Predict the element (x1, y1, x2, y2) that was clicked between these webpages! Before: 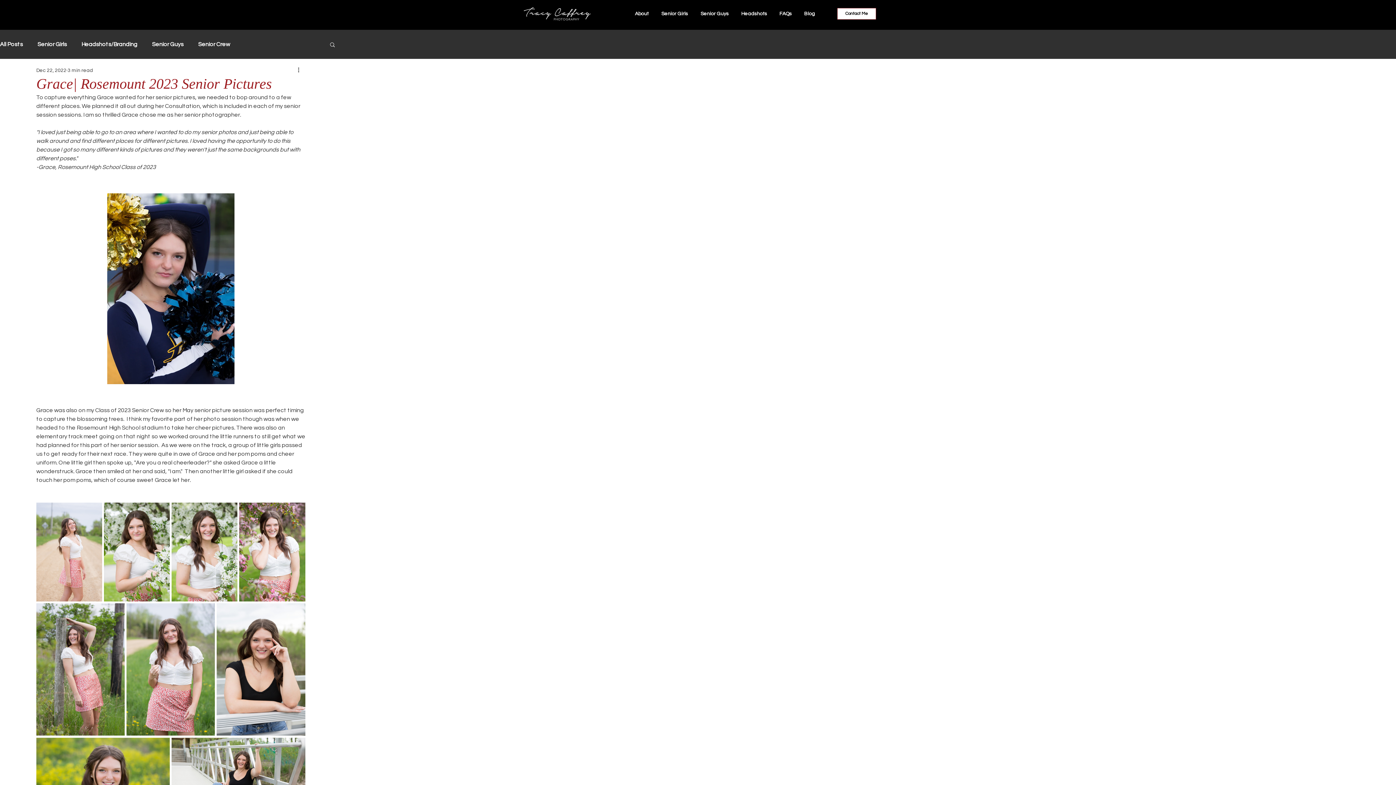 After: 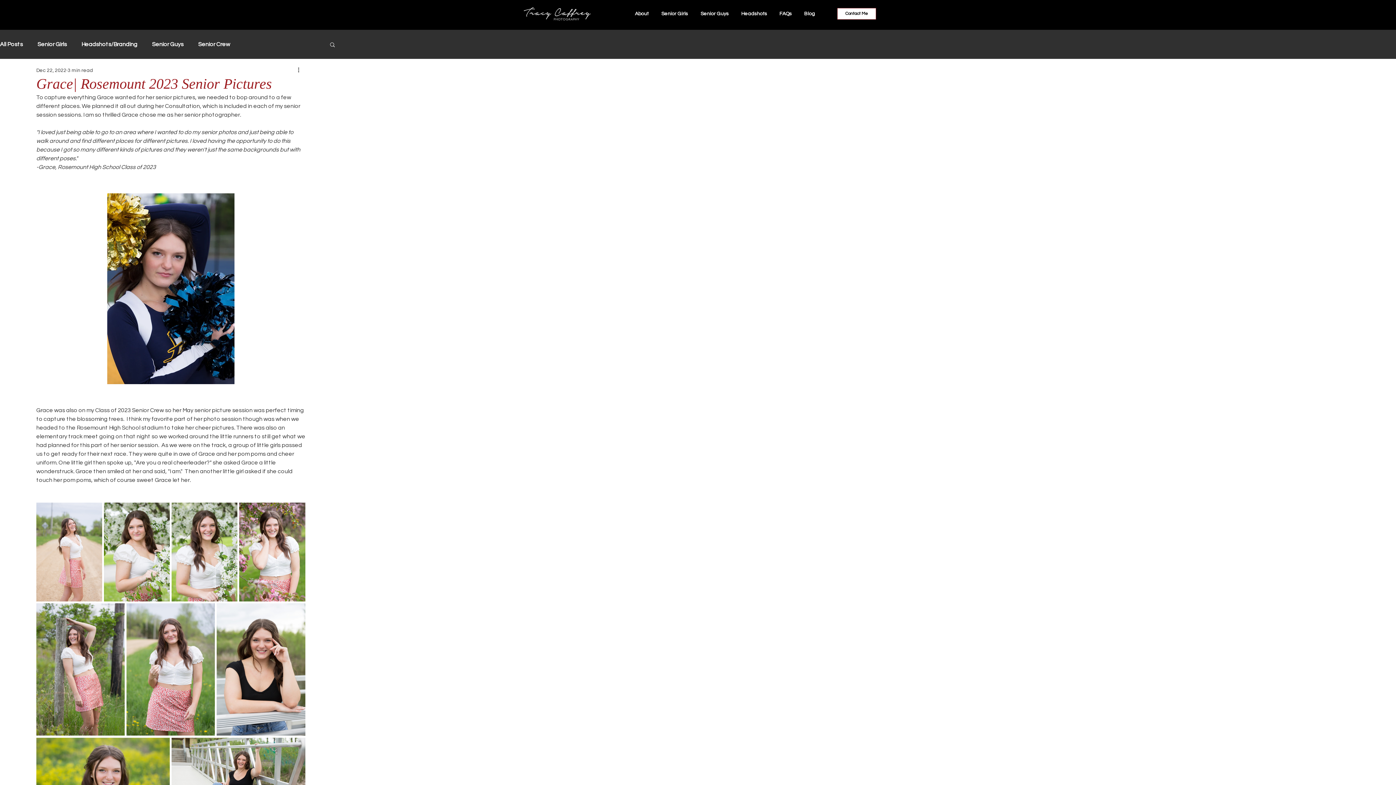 Action: label: Search bbox: (329, 41, 336, 47)